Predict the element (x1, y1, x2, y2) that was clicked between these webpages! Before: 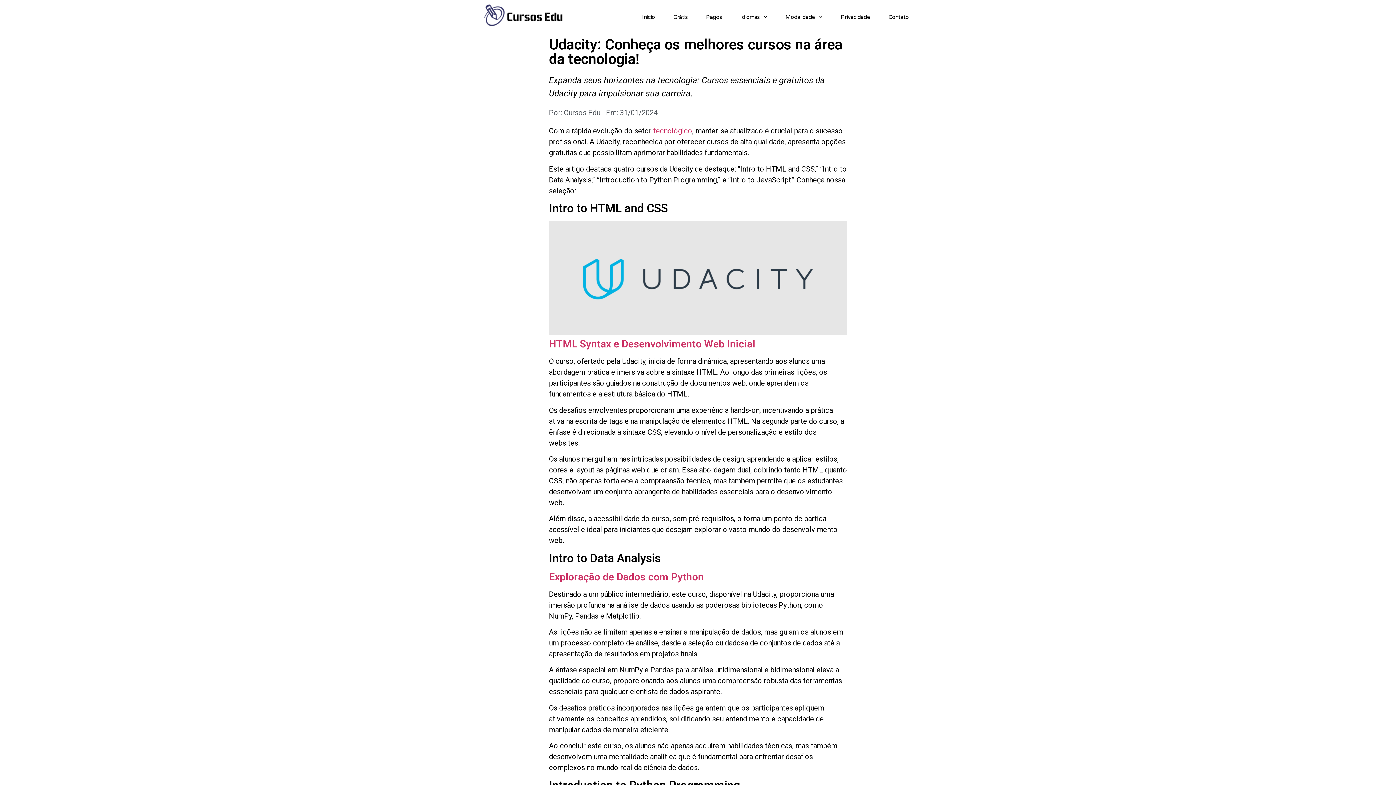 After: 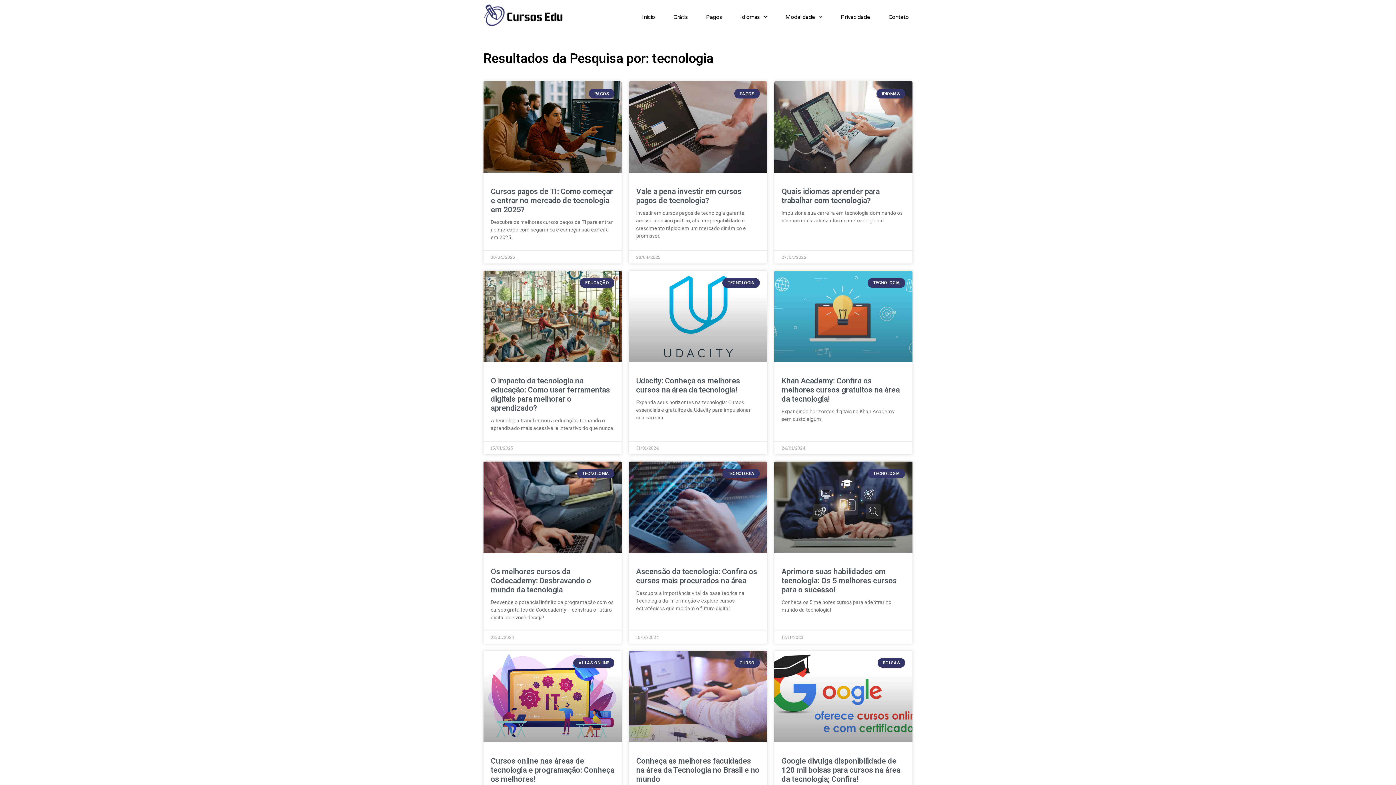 Action: bbox: (653, 126, 692, 135) label: tecnológico